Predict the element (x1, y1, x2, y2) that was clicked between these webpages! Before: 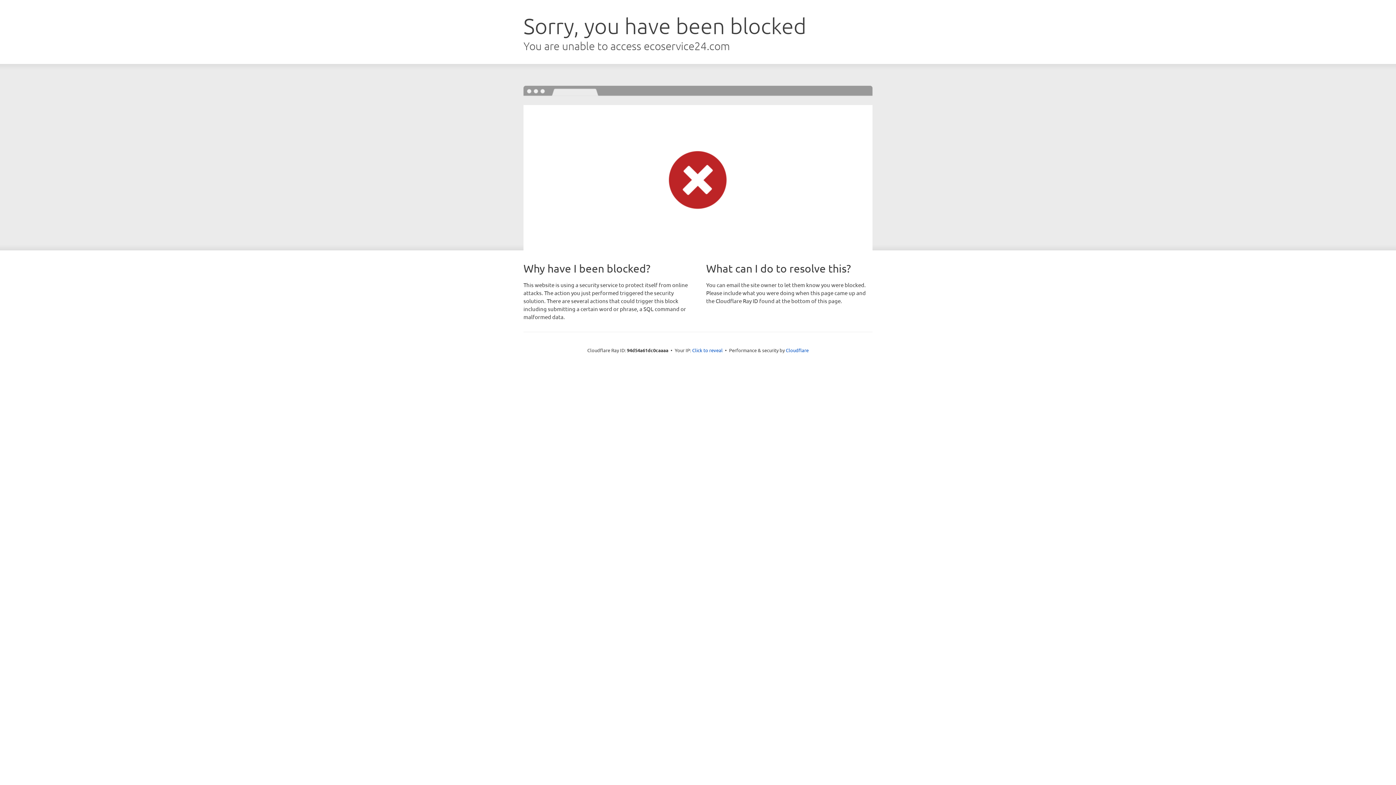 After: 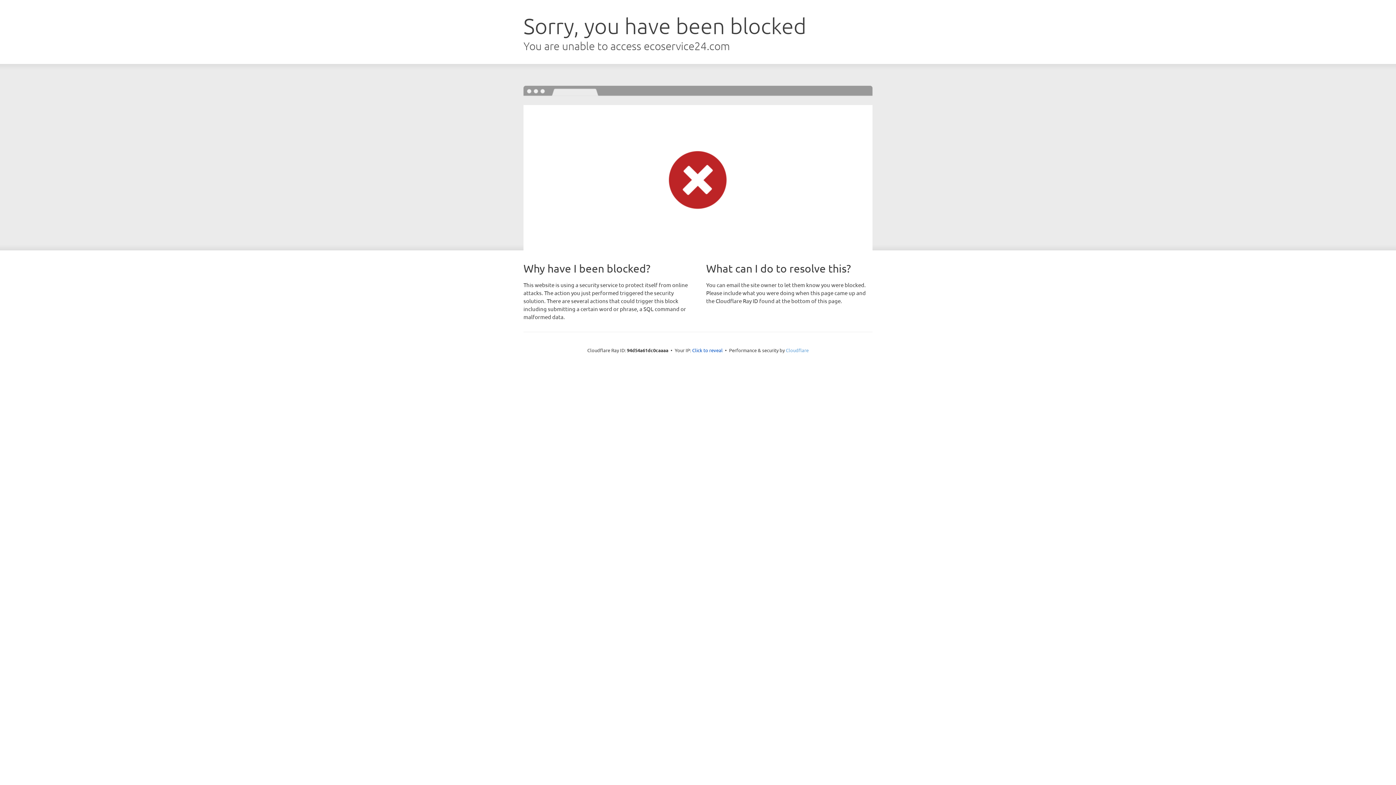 Action: label: Cloudflare bbox: (786, 347, 808, 353)